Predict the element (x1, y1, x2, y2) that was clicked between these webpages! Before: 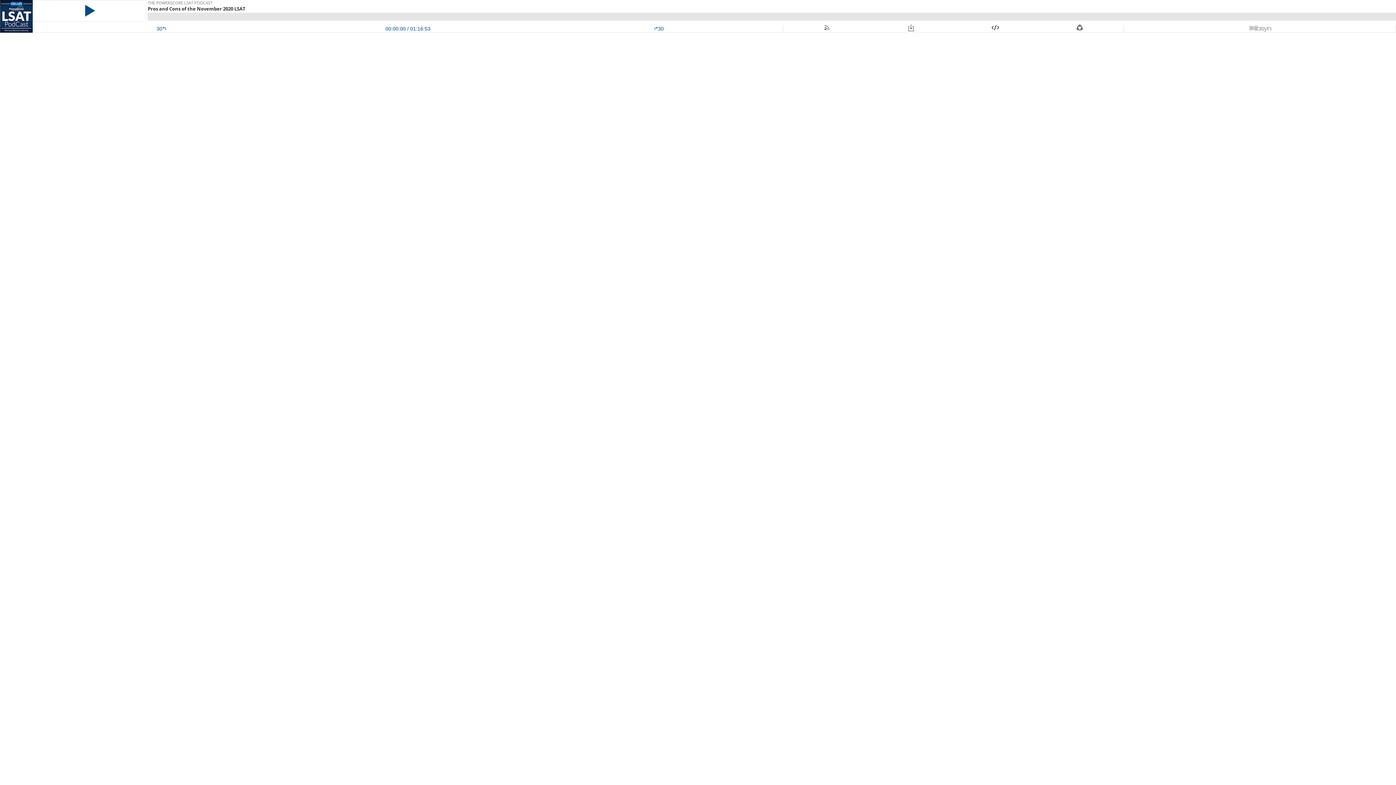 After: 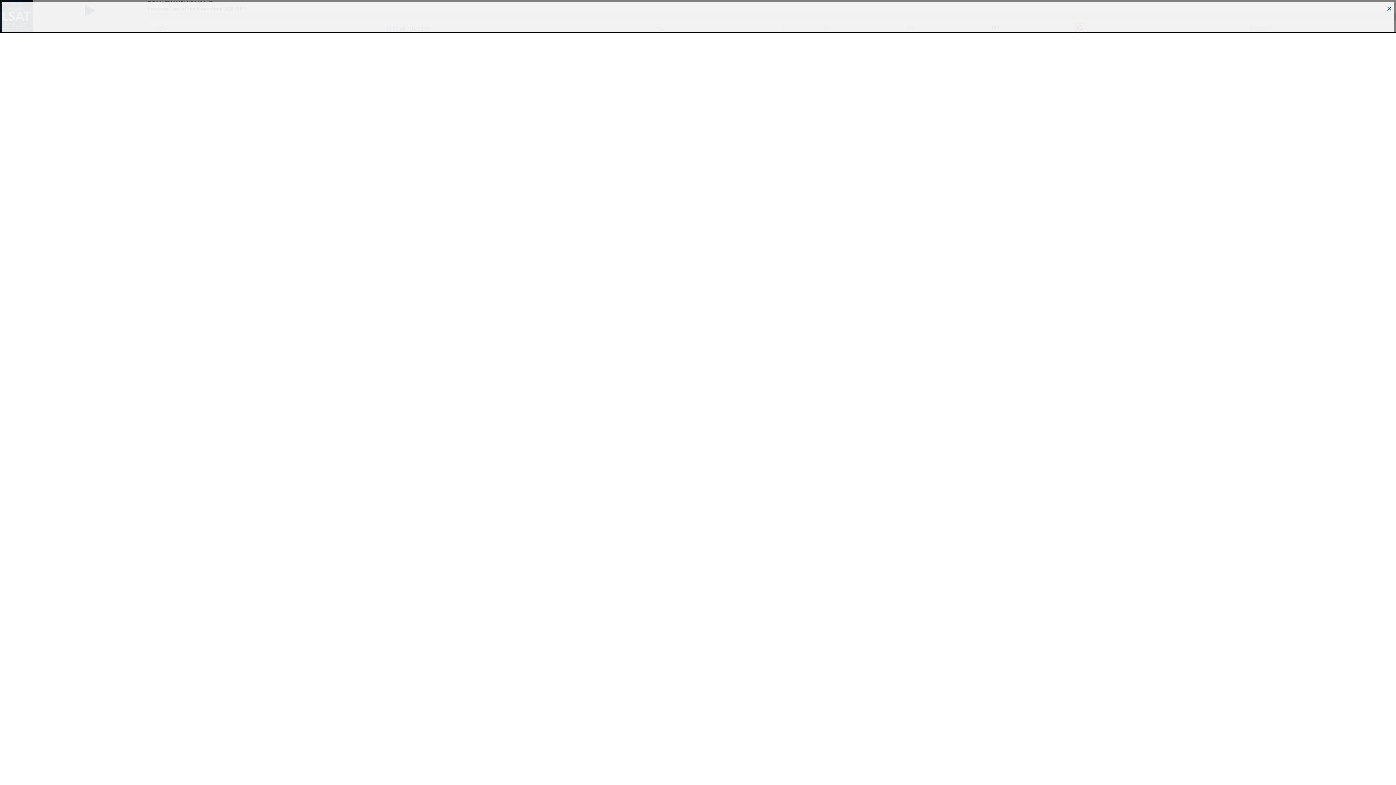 Action: bbox: (1076, 25, 1084, 31)